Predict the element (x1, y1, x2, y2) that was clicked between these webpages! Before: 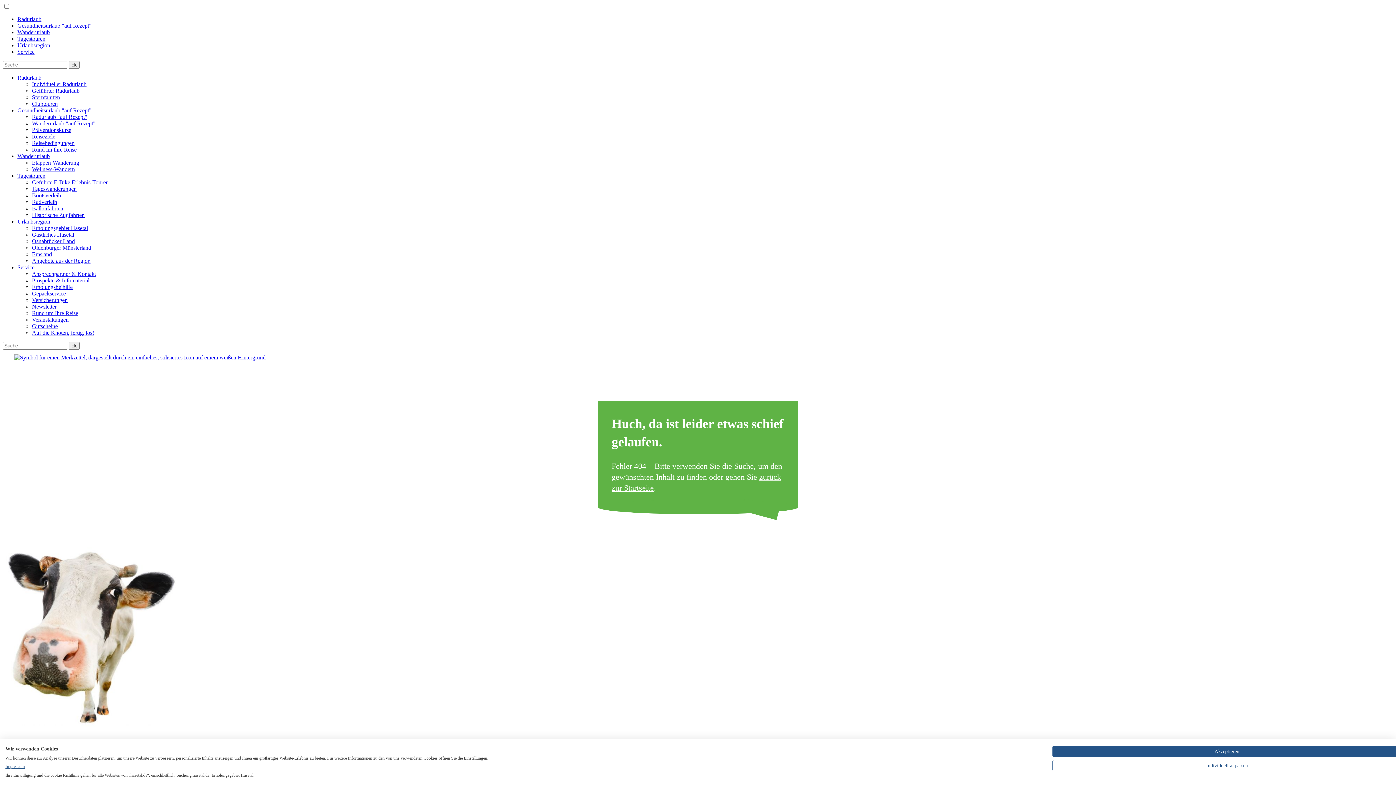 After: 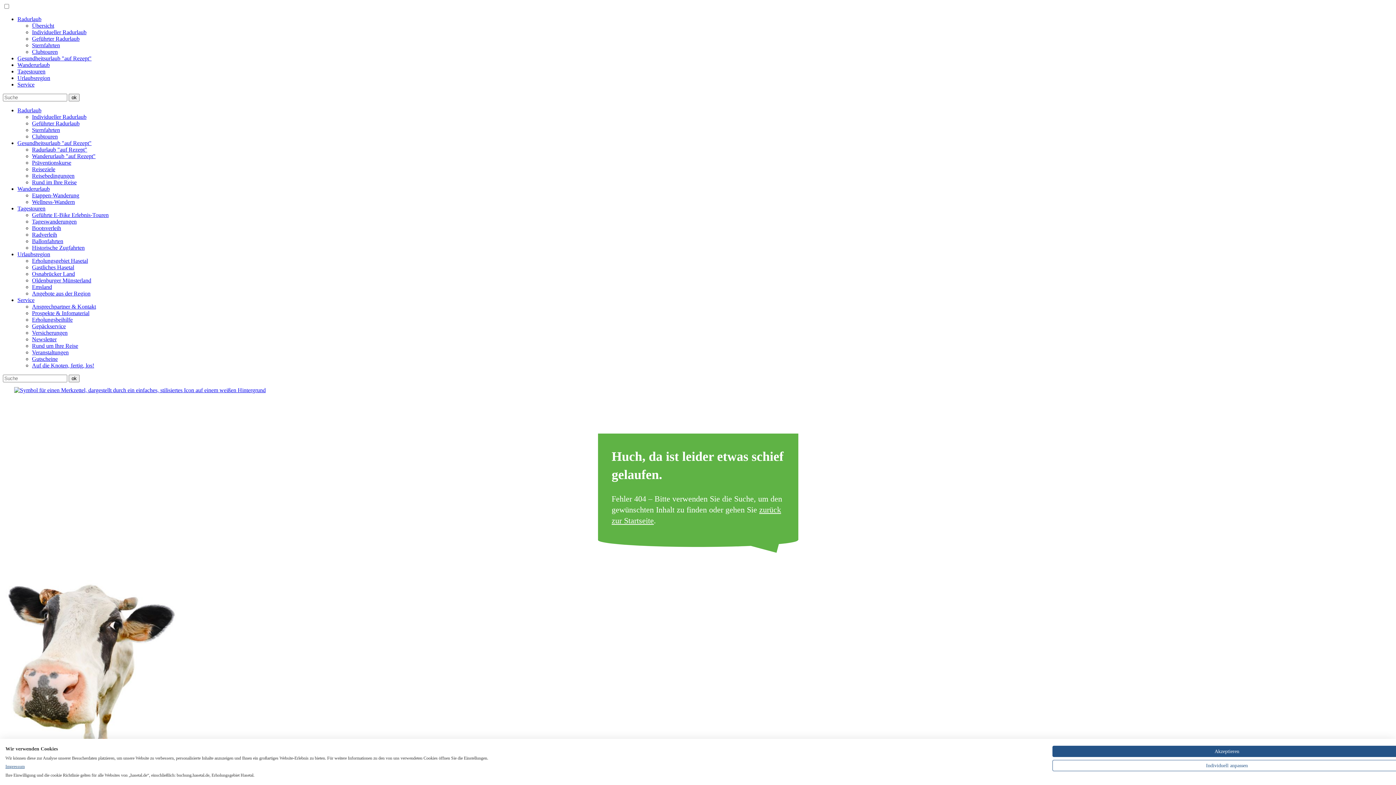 Action: label: Radurlaub bbox: (17, 16, 41, 22)